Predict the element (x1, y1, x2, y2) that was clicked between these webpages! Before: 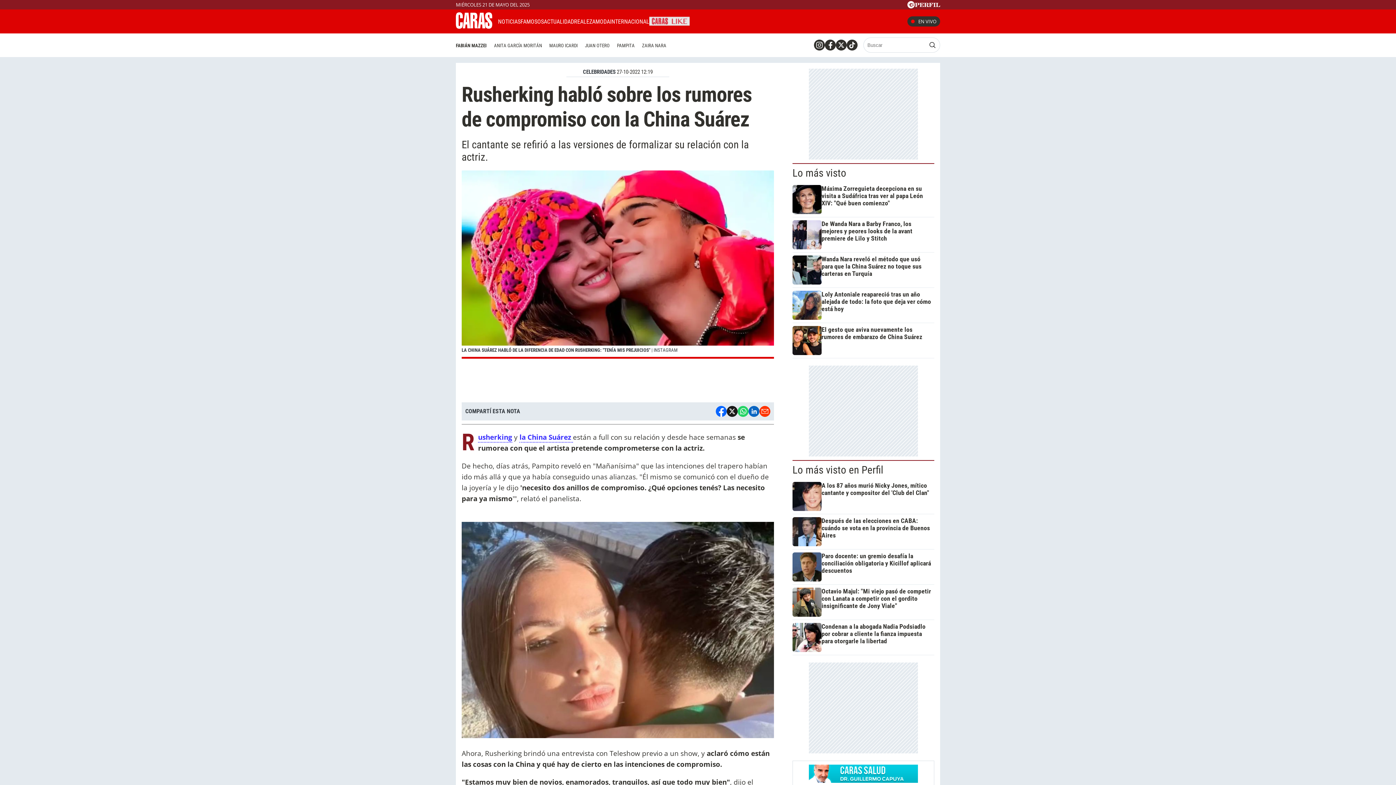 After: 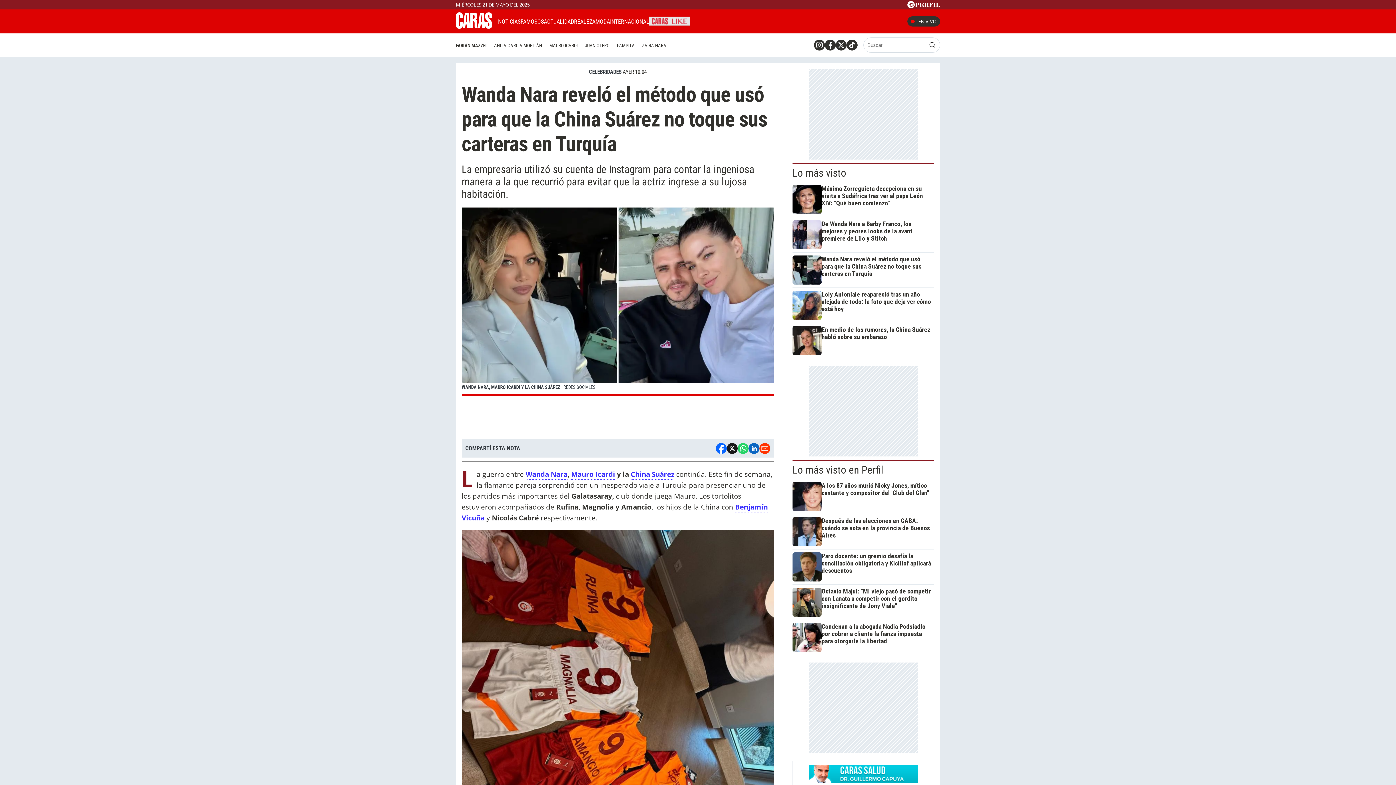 Action: label: Wanda Nara reveló el método que usó para que la China Suárez no toque sus carteras en Turquía bbox: (792, 255, 931, 284)